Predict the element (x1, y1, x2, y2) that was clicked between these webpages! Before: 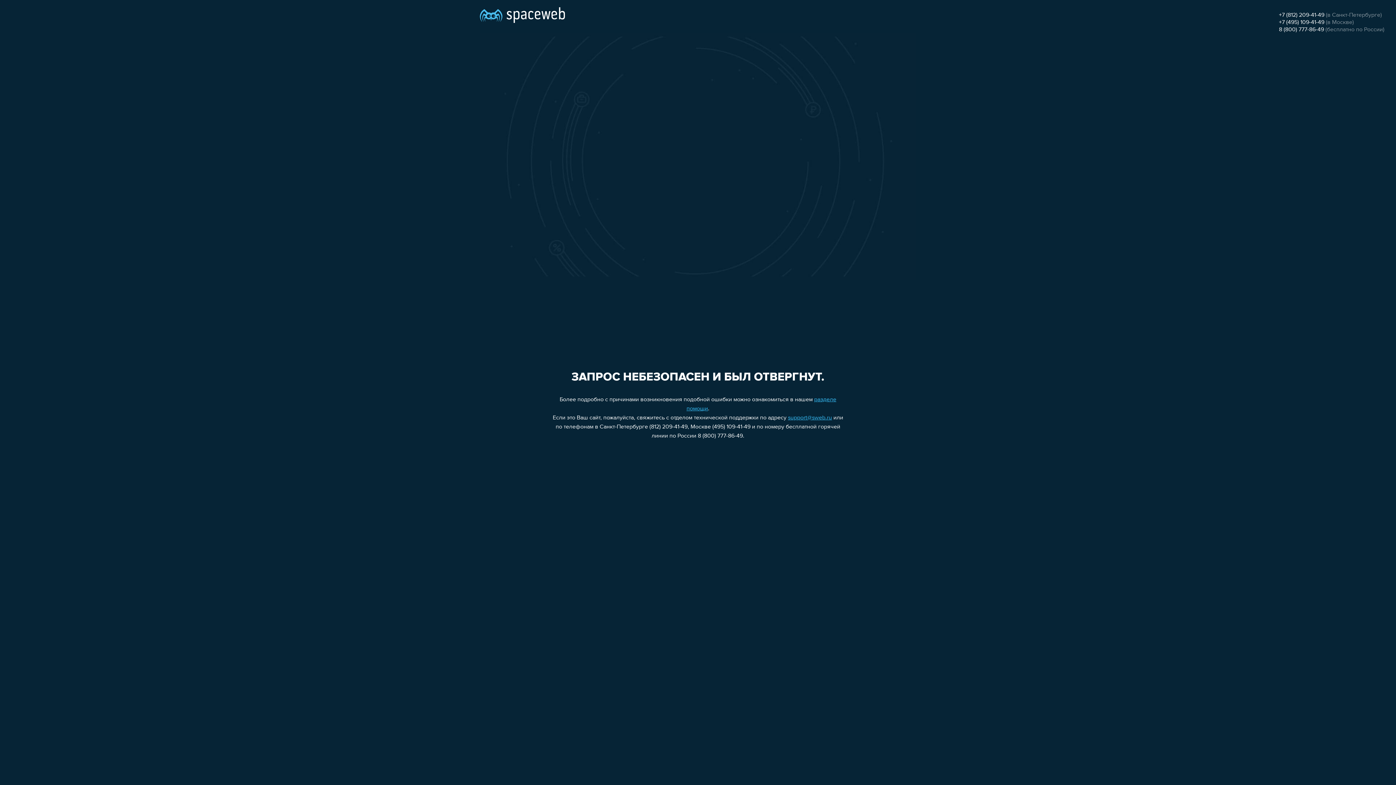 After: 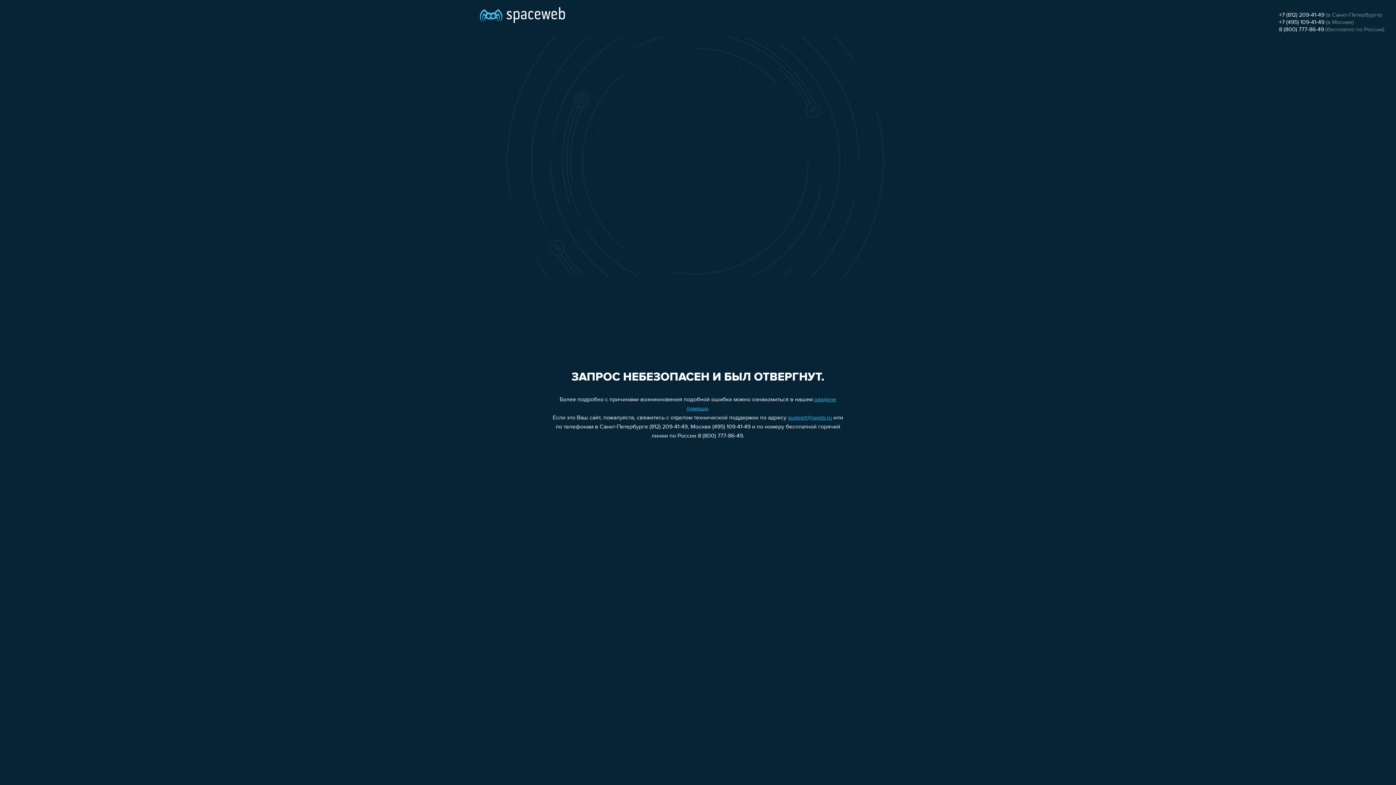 Action: bbox: (1279, 26, 1324, 32) label: 8 (800) 777-86-49